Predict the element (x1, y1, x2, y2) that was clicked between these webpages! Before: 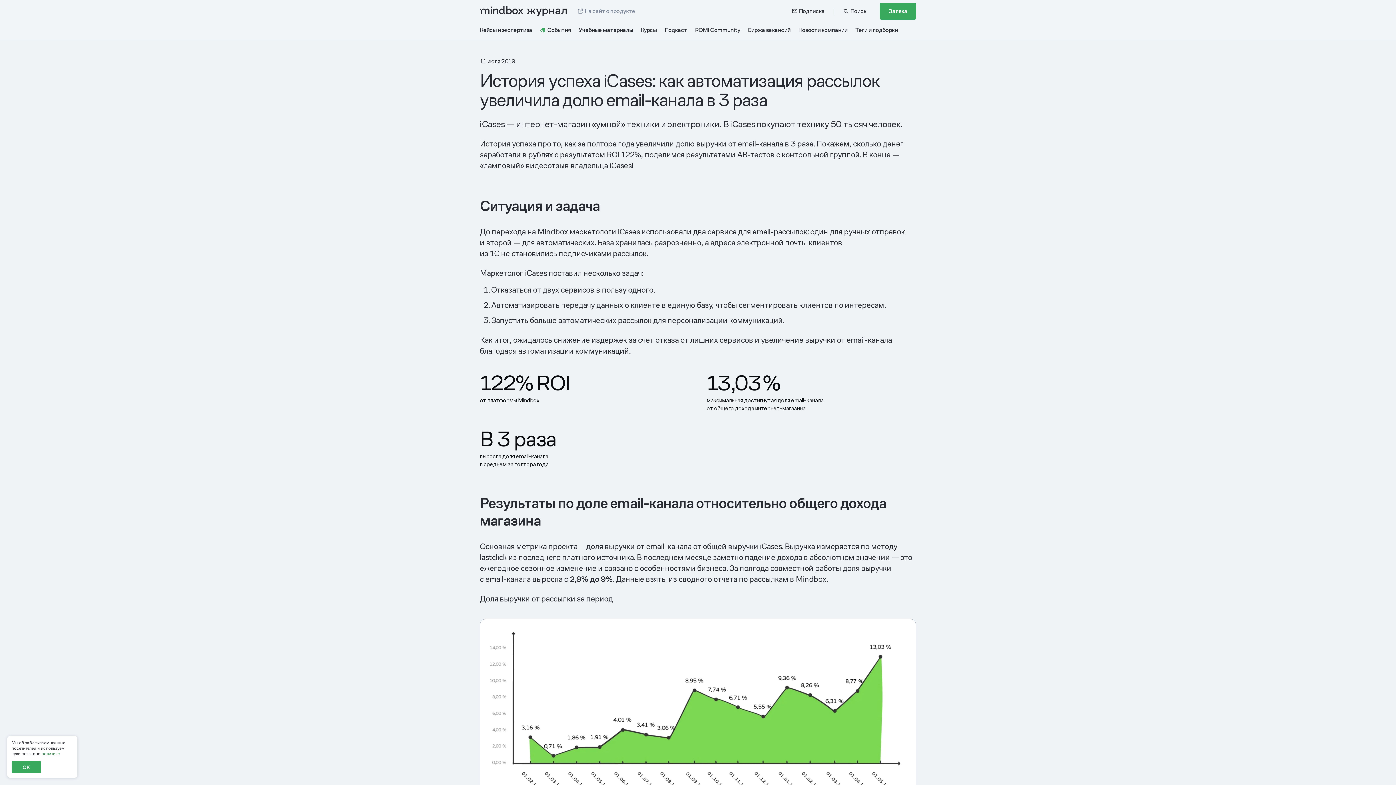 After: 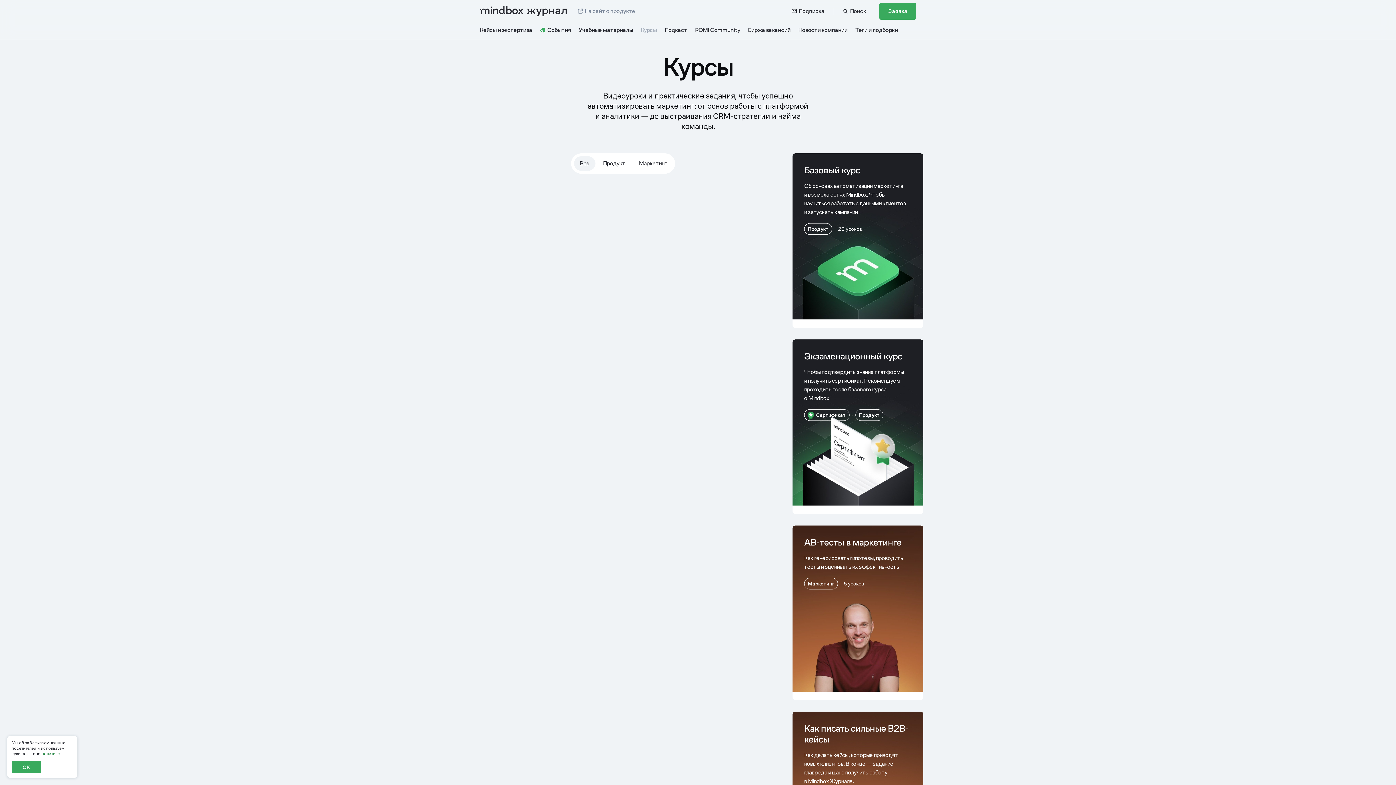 Action: bbox: (640, 25, 657, 35) label: Курсы